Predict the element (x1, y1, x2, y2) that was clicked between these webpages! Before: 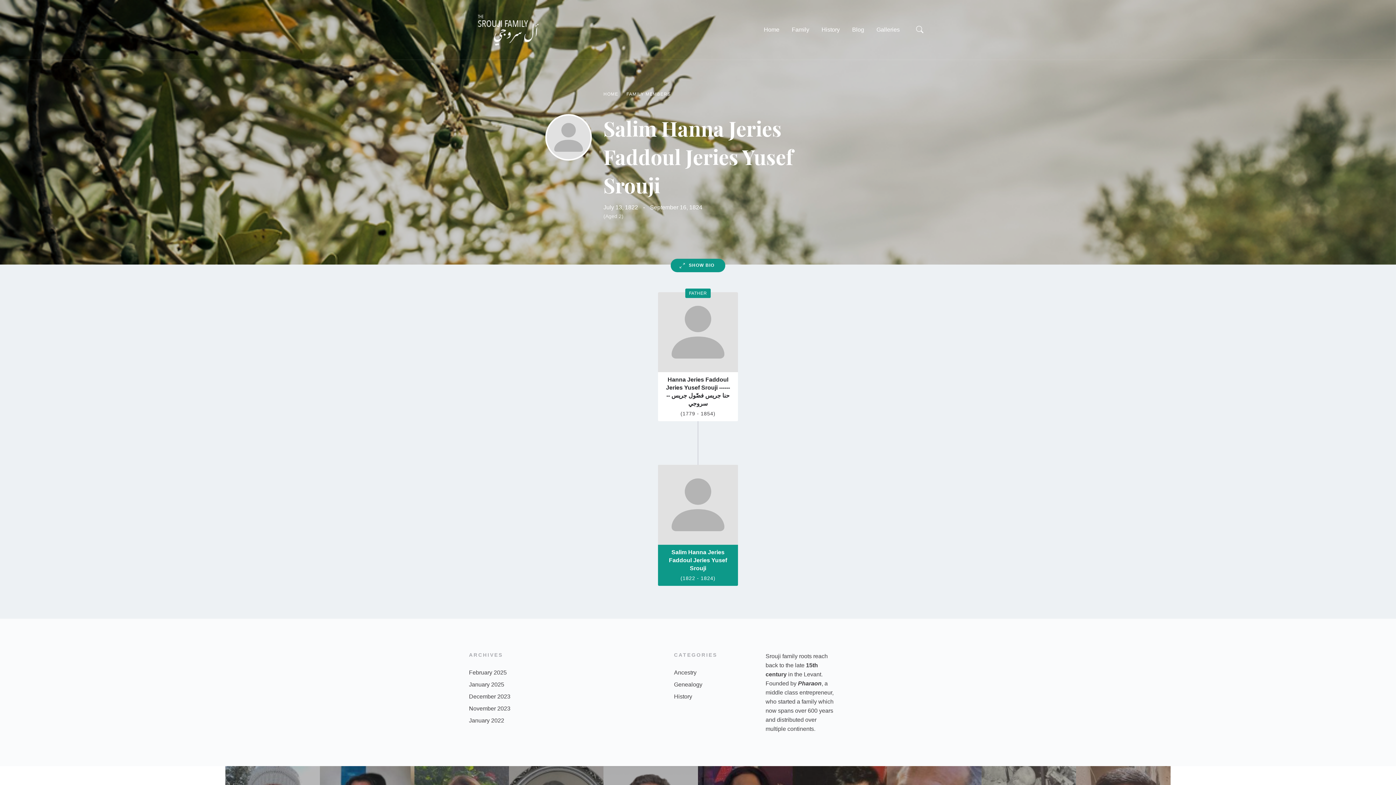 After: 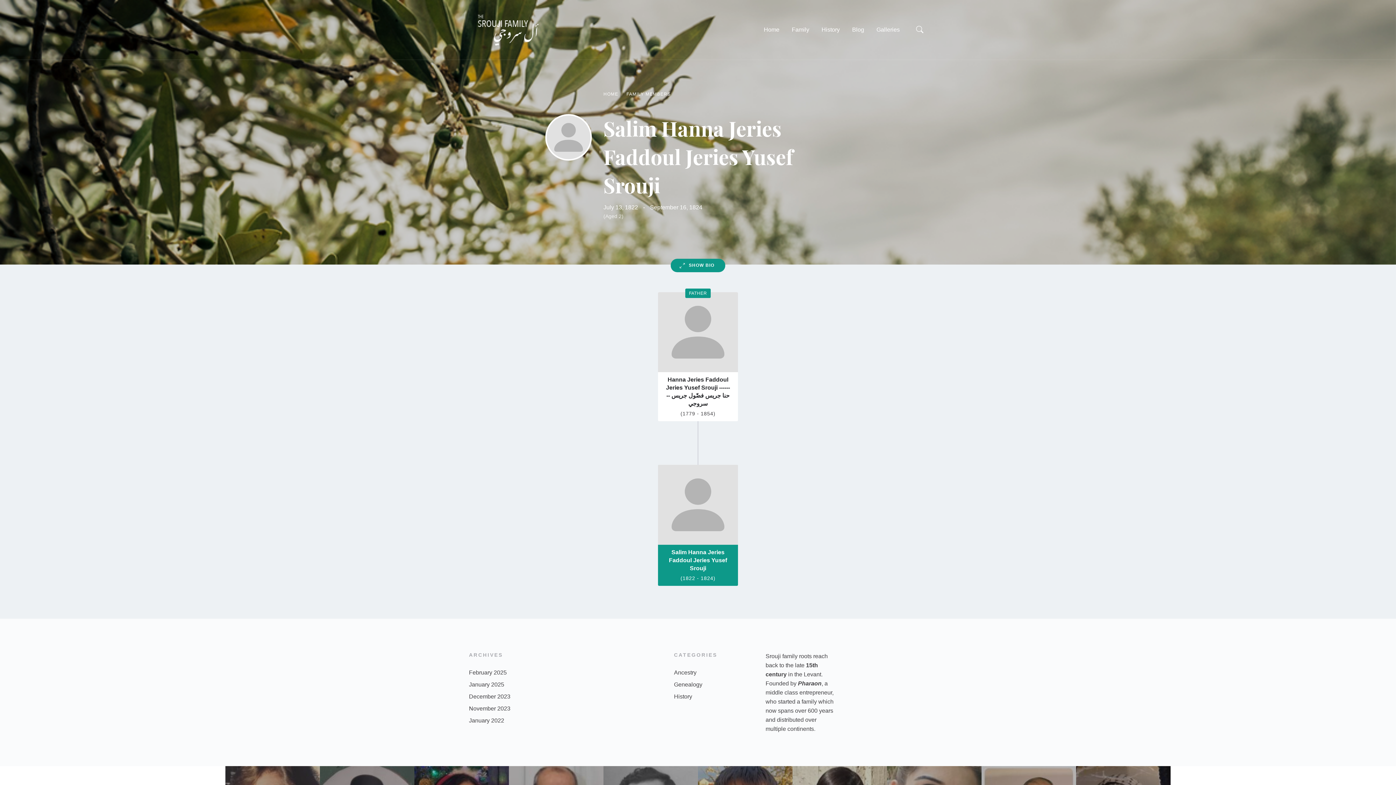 Action: bbox: (658, 465, 738, 545) label: Go to profile page